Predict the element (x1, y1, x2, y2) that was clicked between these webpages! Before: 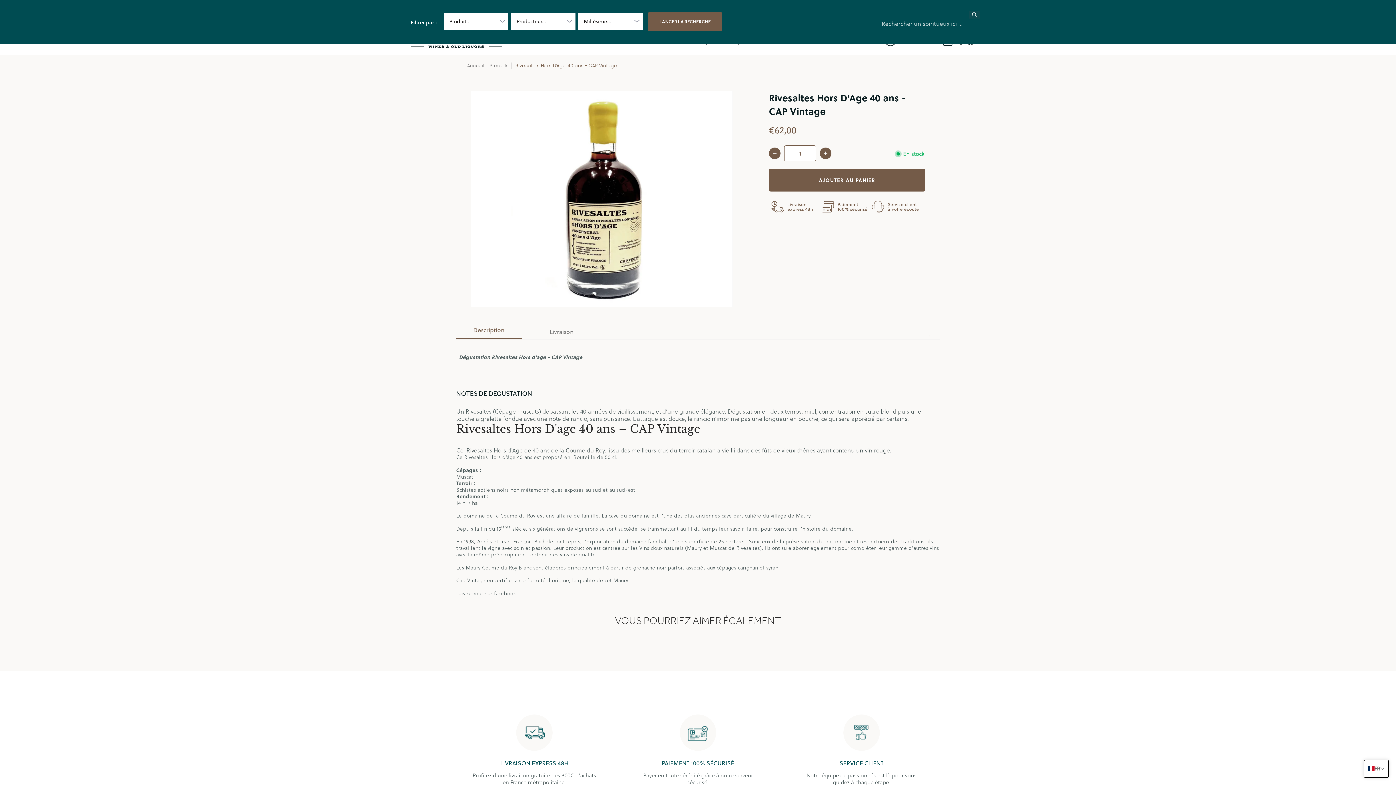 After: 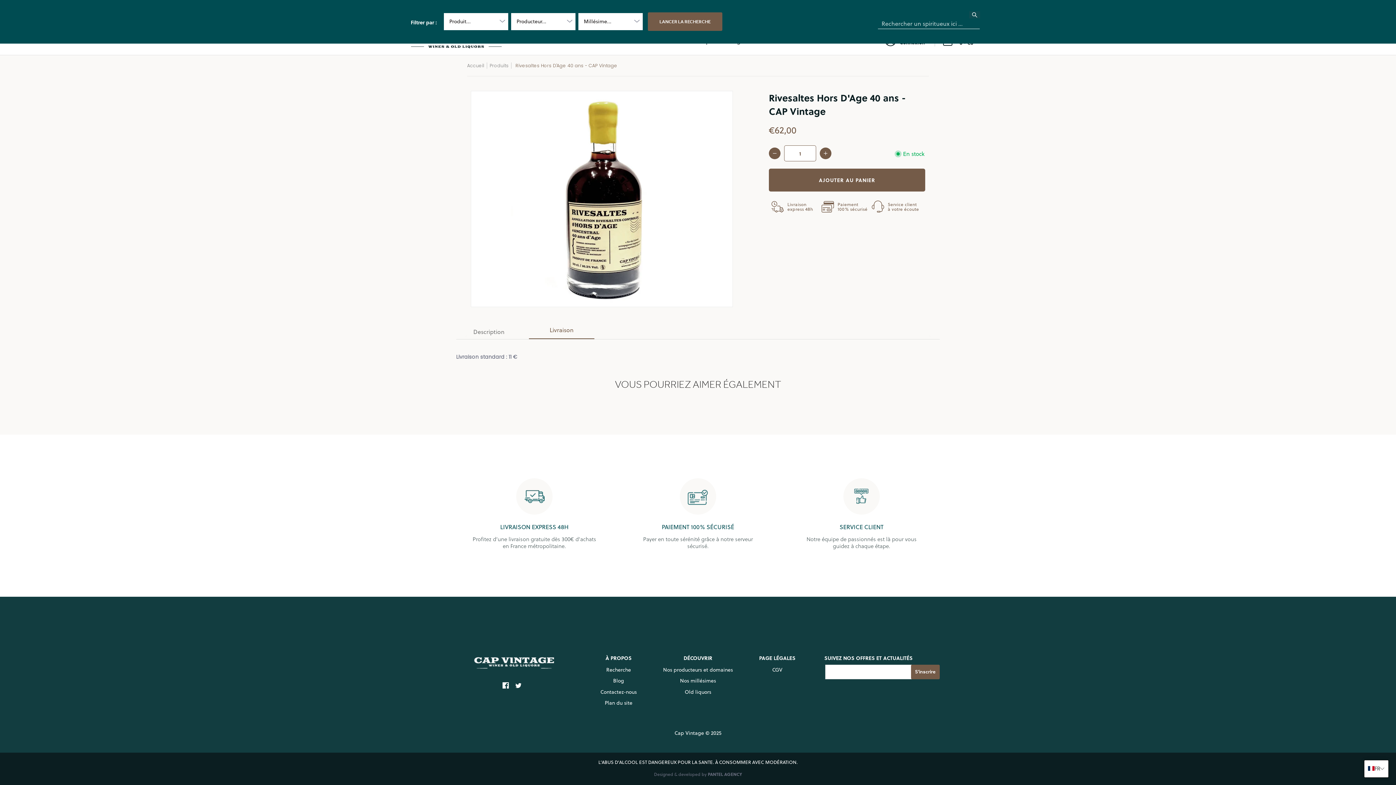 Action: label: Livraison bbox: (529, 325, 594, 338)